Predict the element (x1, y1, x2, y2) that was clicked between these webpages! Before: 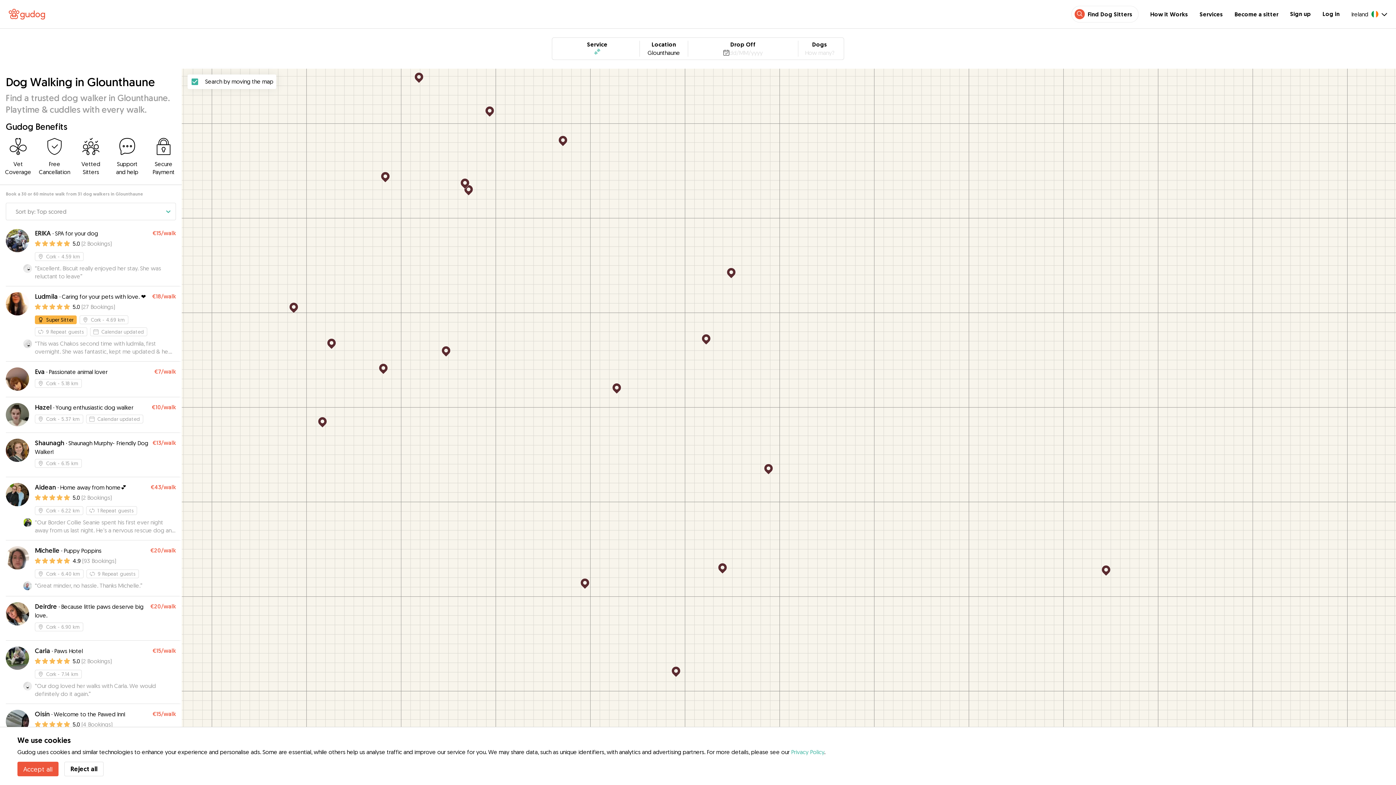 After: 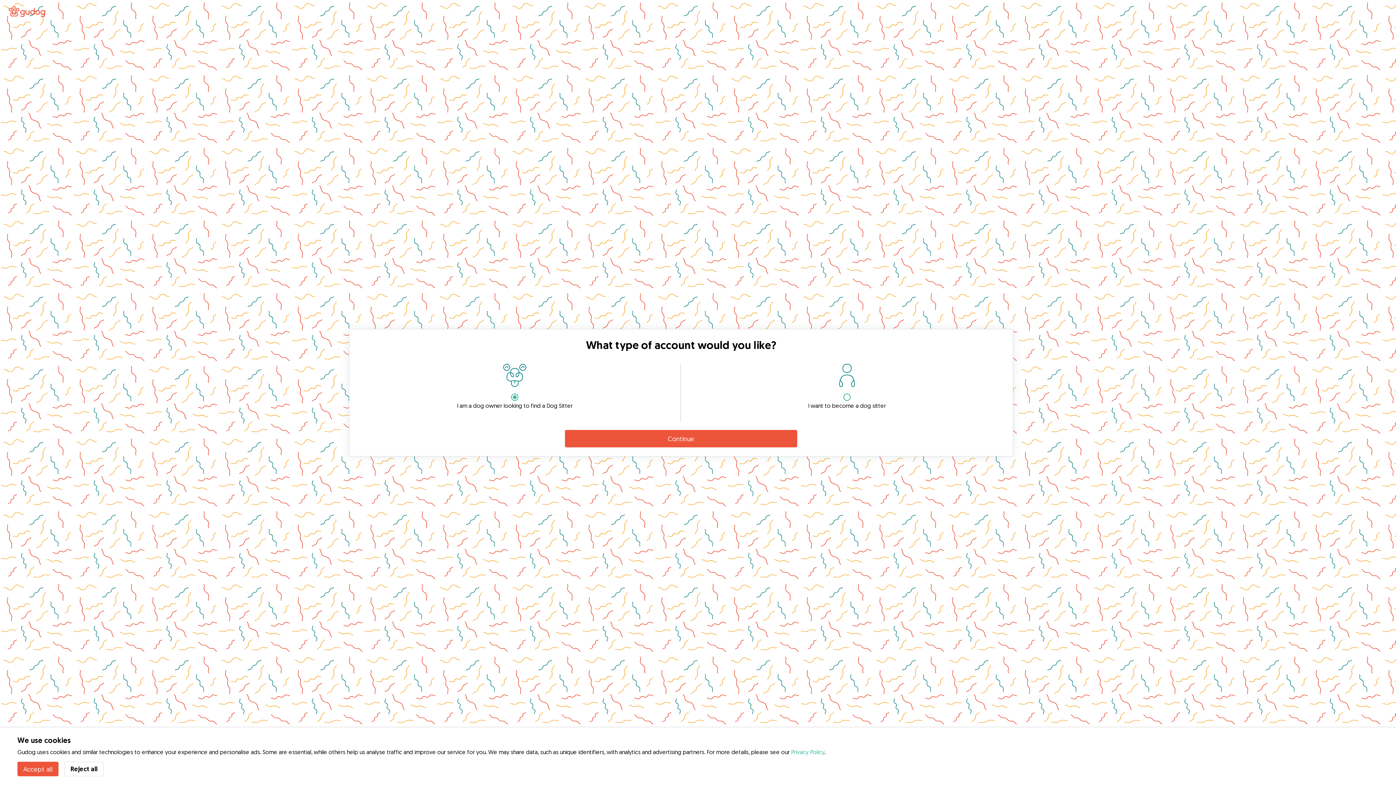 Action: bbox: (1290, 10, 1311, 17) label: Sign up